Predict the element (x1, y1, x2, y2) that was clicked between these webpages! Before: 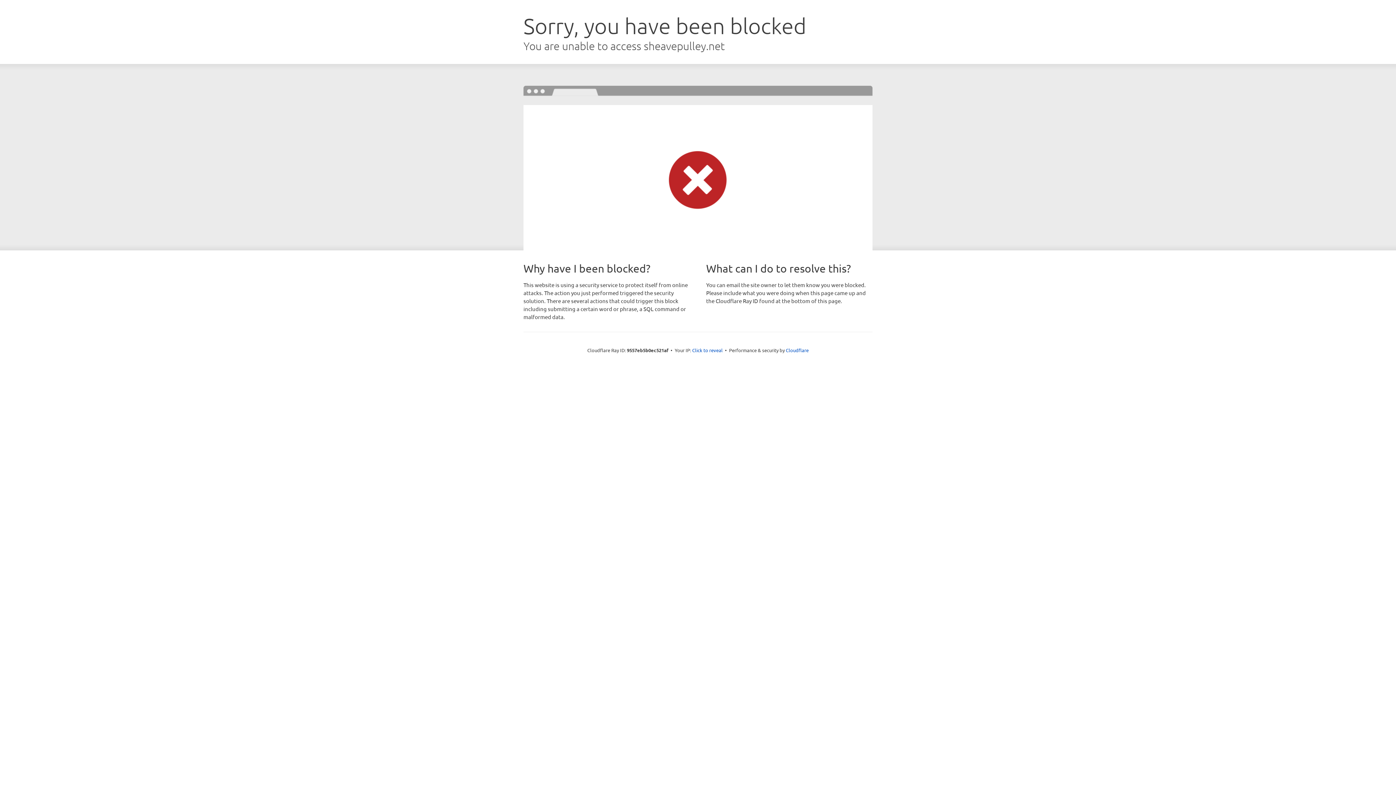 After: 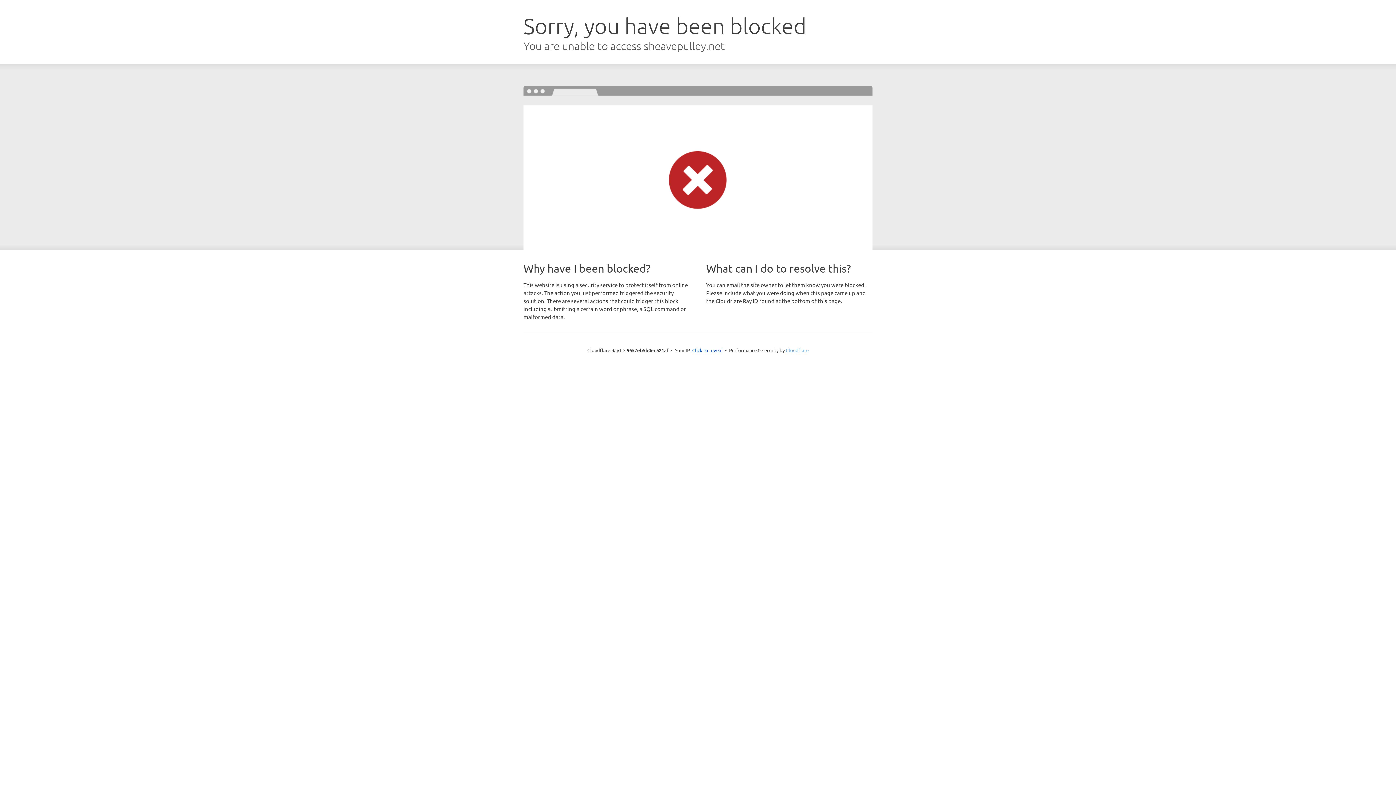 Action: bbox: (786, 347, 808, 353) label: Cloudflare